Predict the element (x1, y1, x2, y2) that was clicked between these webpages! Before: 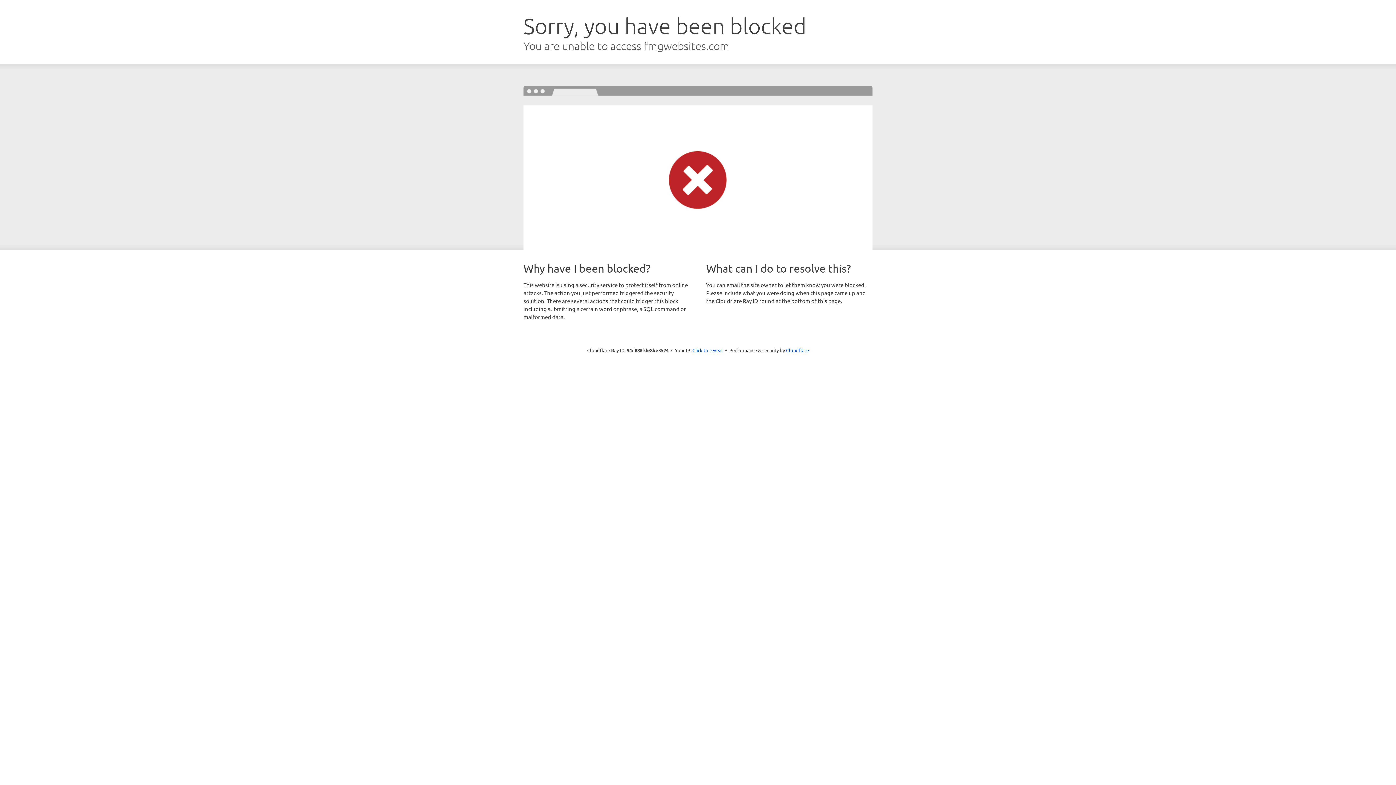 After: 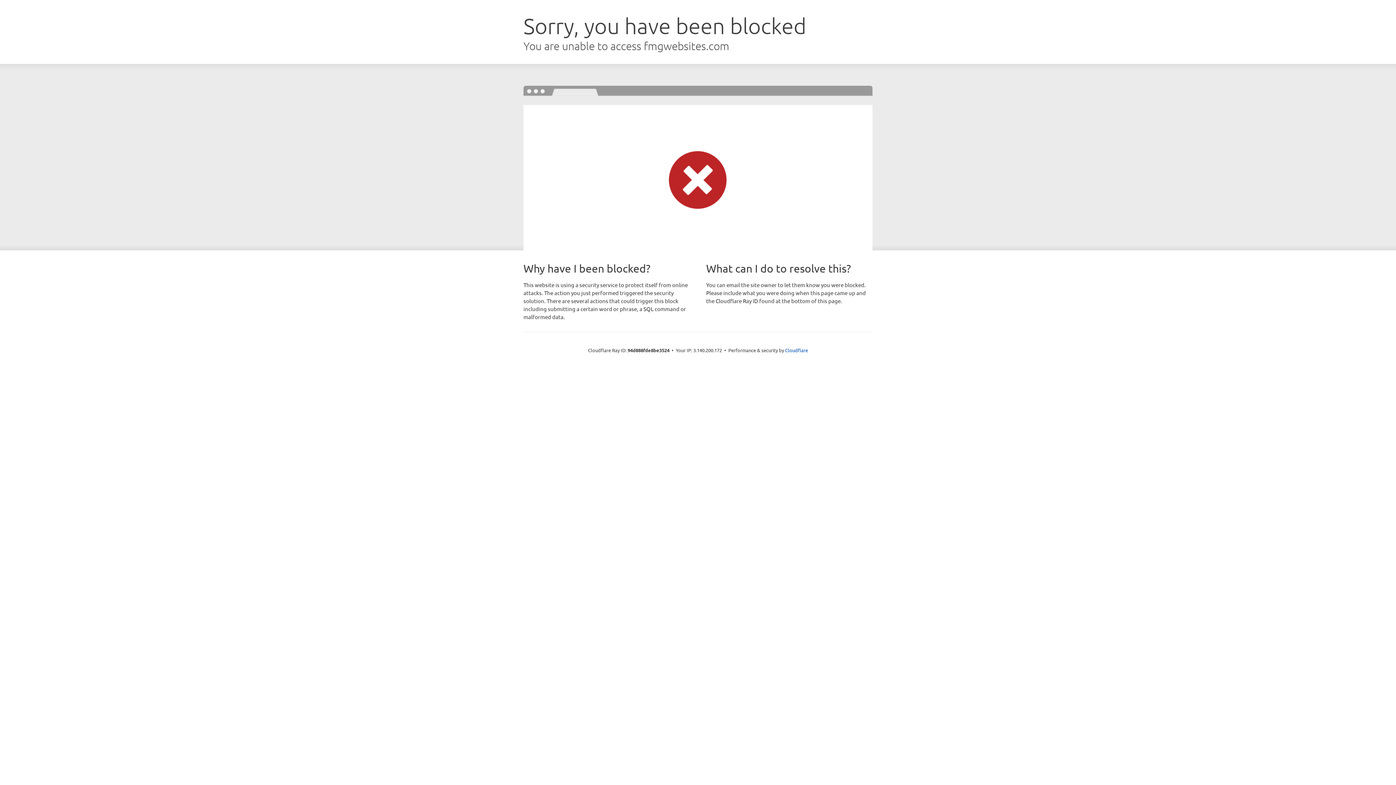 Action: bbox: (692, 346, 723, 353) label: Click to reveal